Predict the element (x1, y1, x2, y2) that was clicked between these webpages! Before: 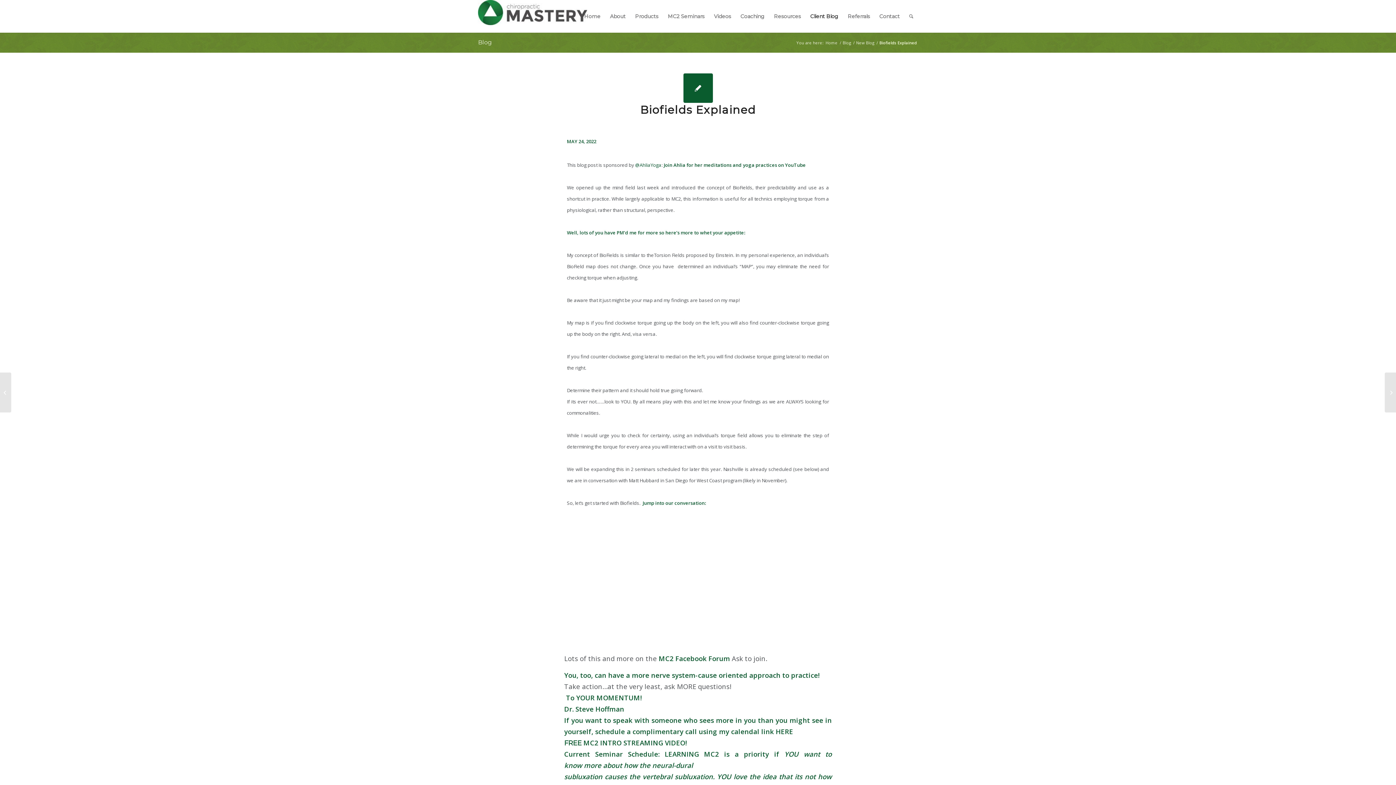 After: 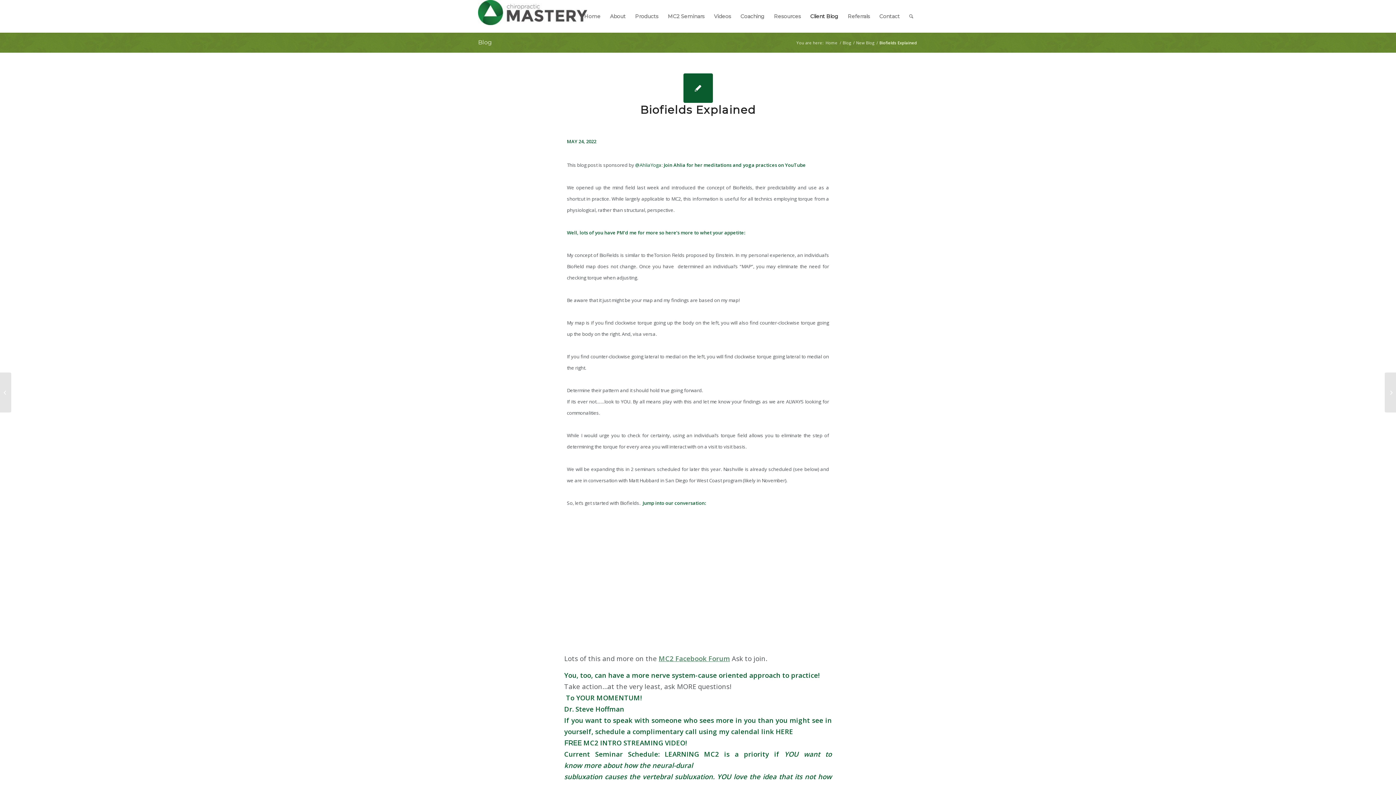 Action: bbox: (658, 654, 730, 663) label: MC2 Facebook Forum